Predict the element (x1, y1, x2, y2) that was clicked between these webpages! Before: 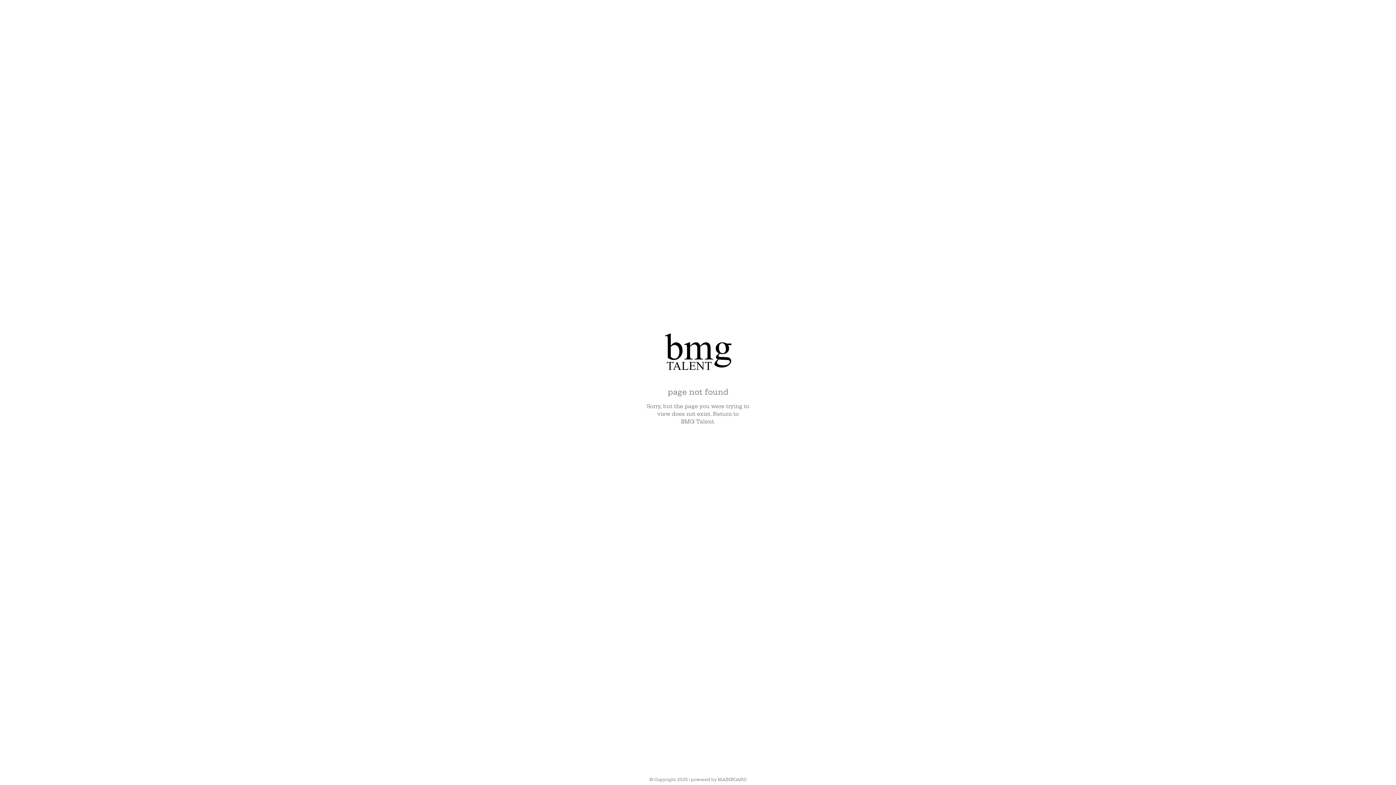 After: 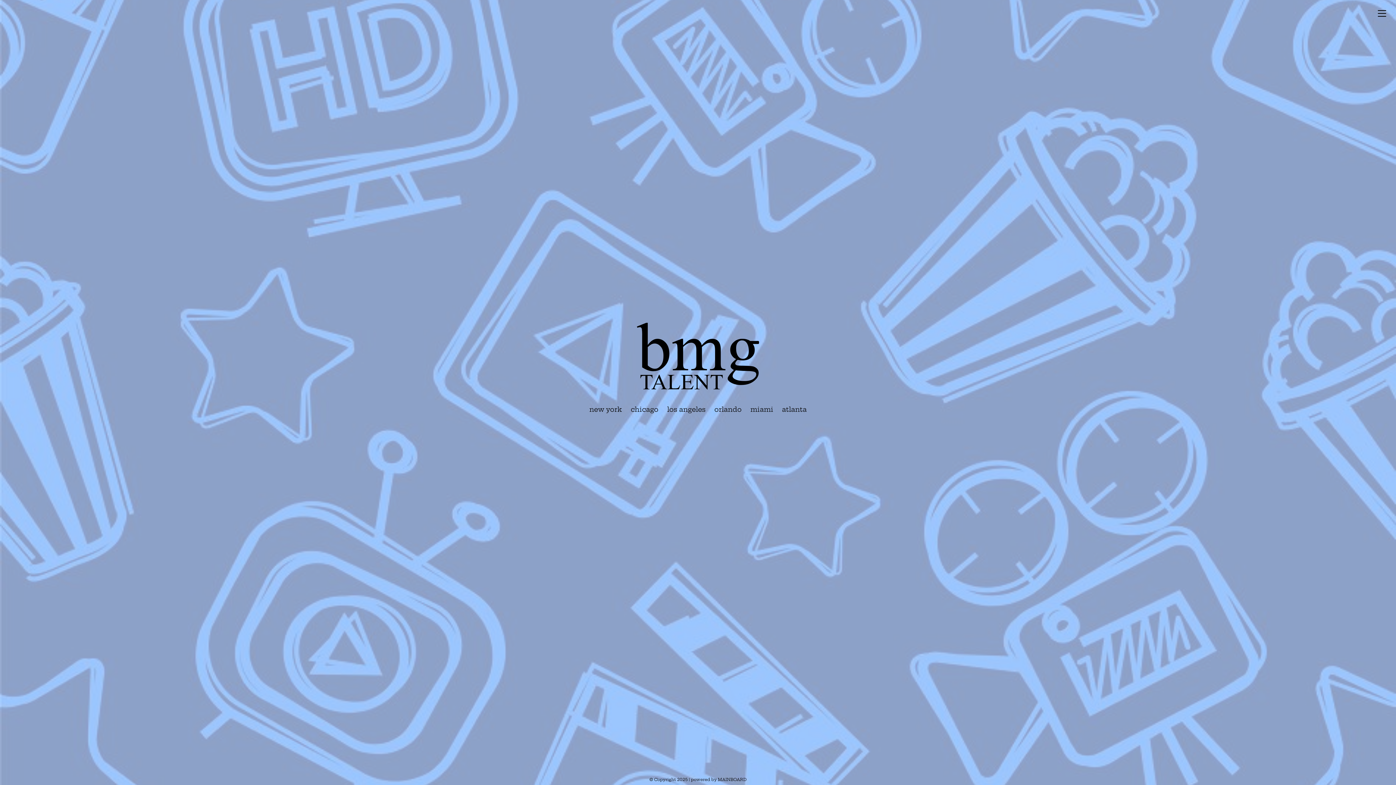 Action: bbox: (637, 333, 759, 370)